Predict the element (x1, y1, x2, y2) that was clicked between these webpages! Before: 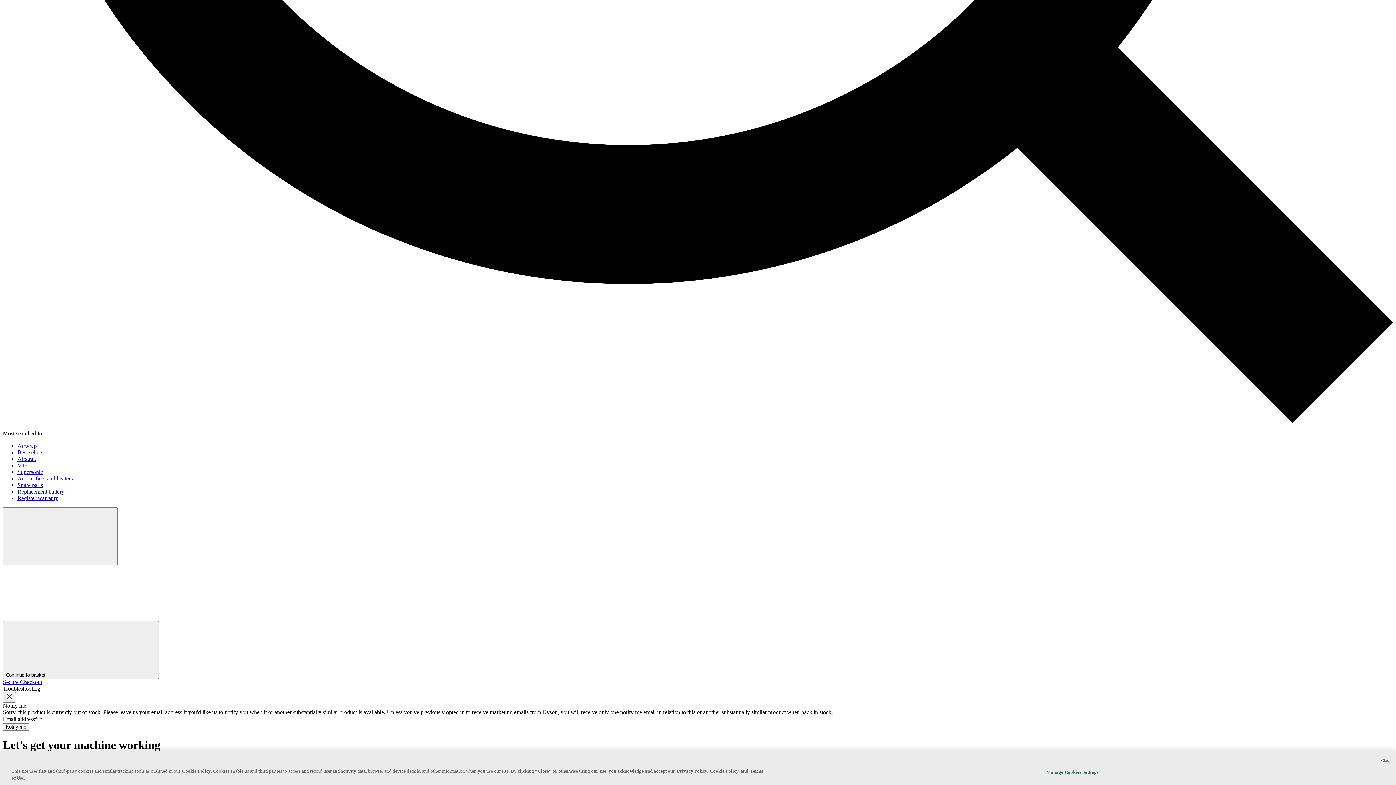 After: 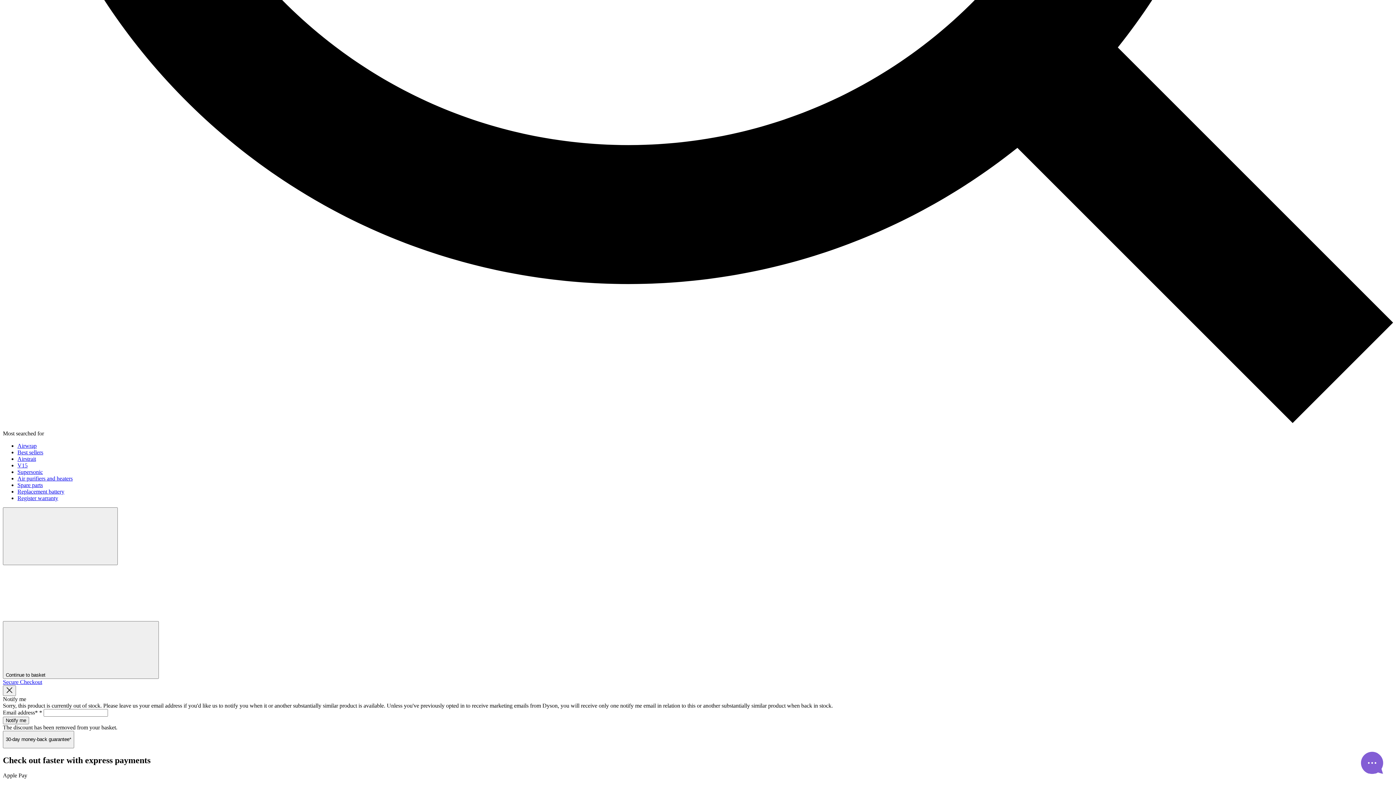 Action: label: Secure Checkout bbox: (2, 679, 42, 685)